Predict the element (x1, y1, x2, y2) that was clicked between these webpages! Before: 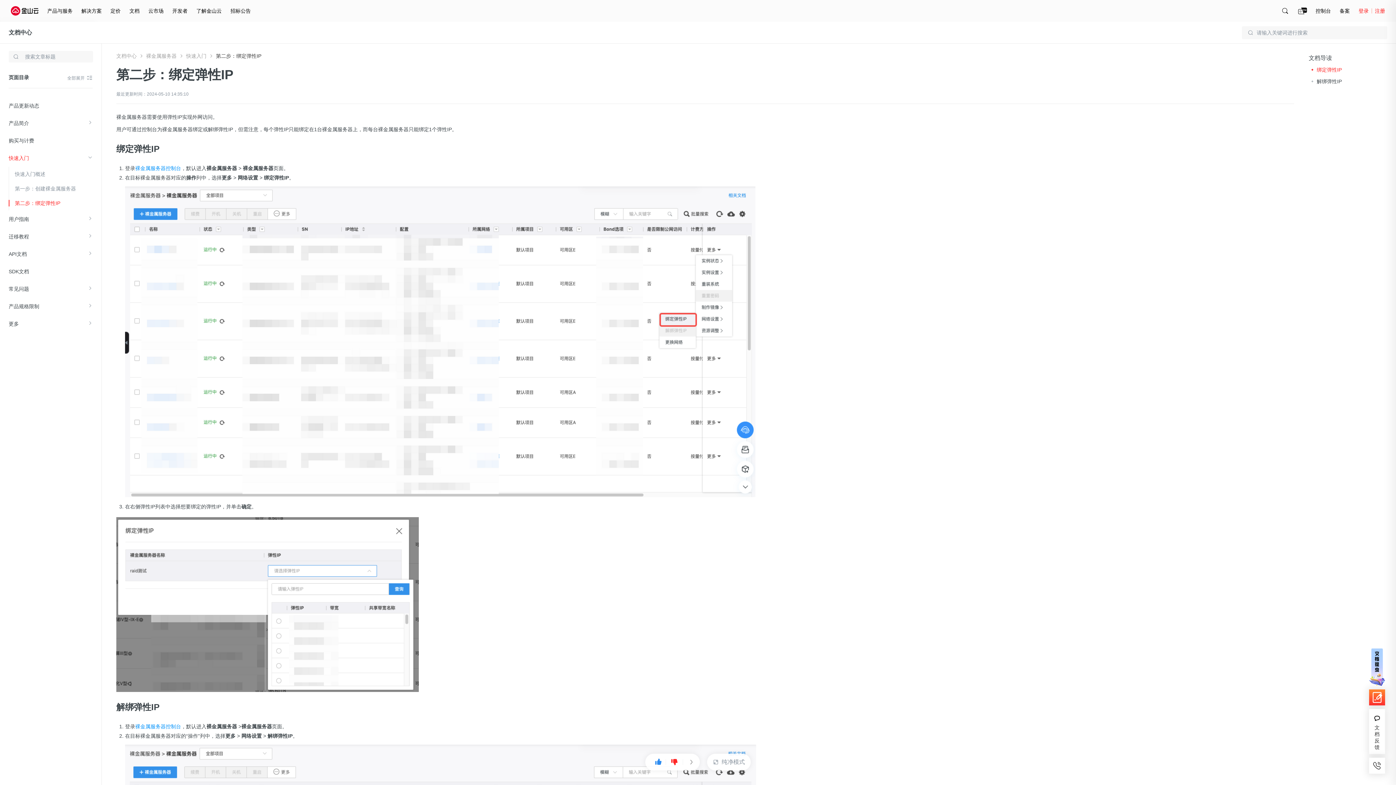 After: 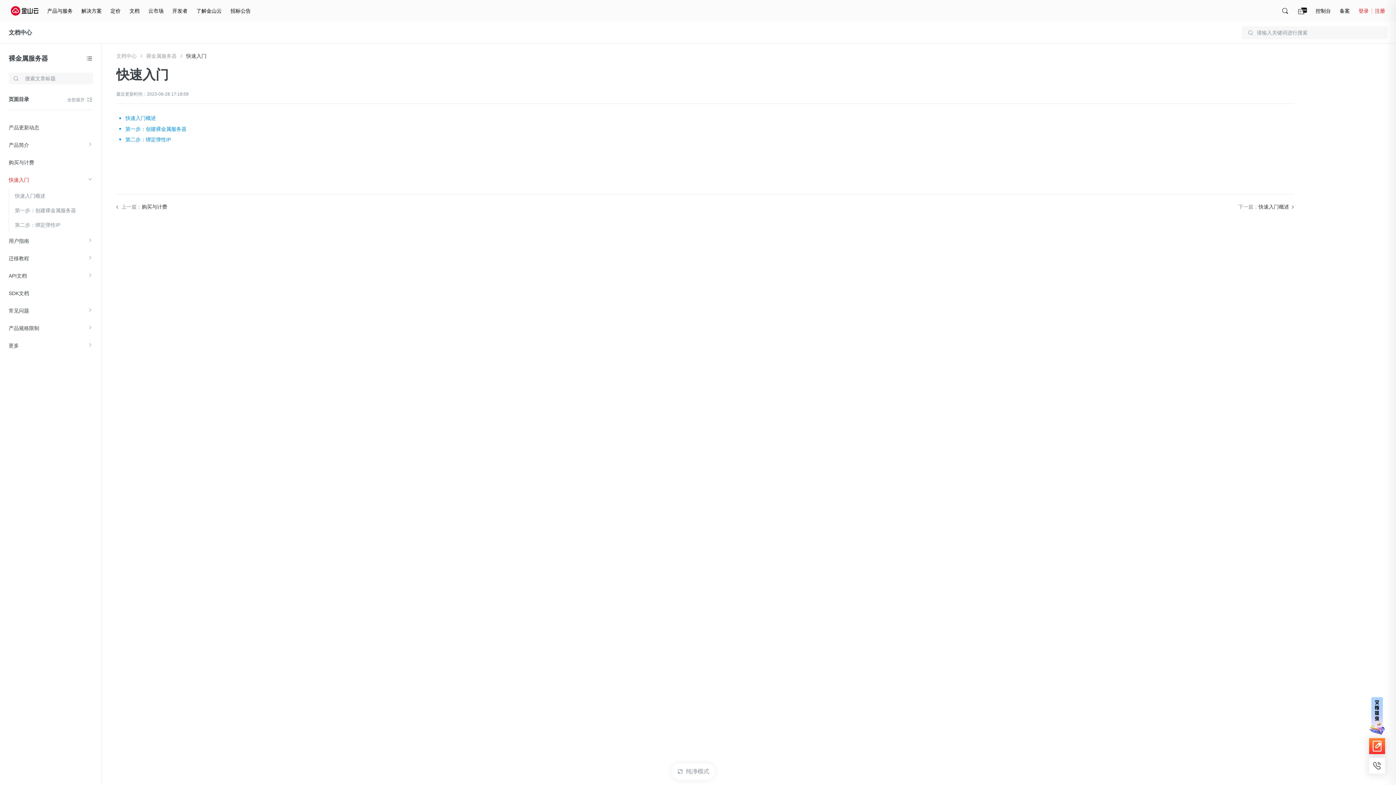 Action: label: 快速入门 bbox: (8, 154, 84, 162)